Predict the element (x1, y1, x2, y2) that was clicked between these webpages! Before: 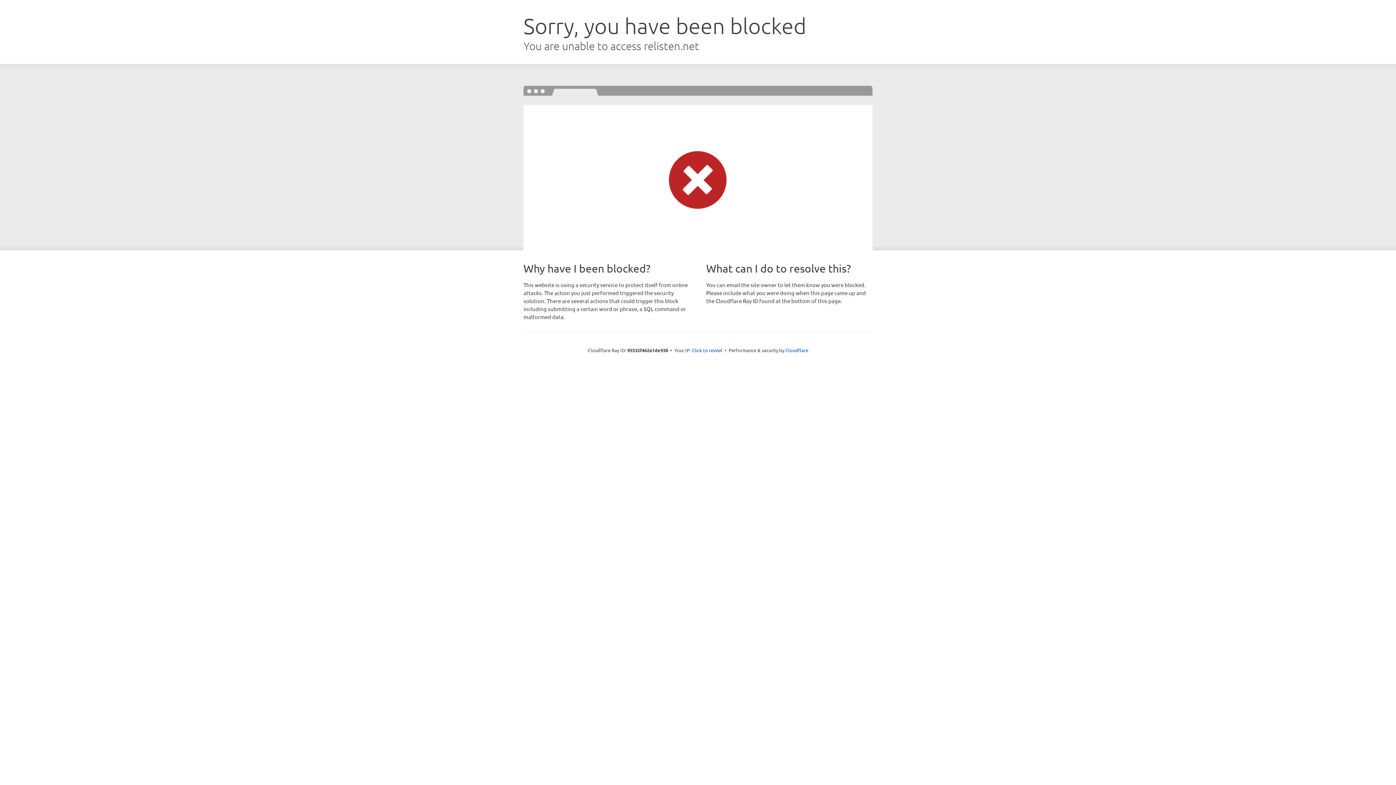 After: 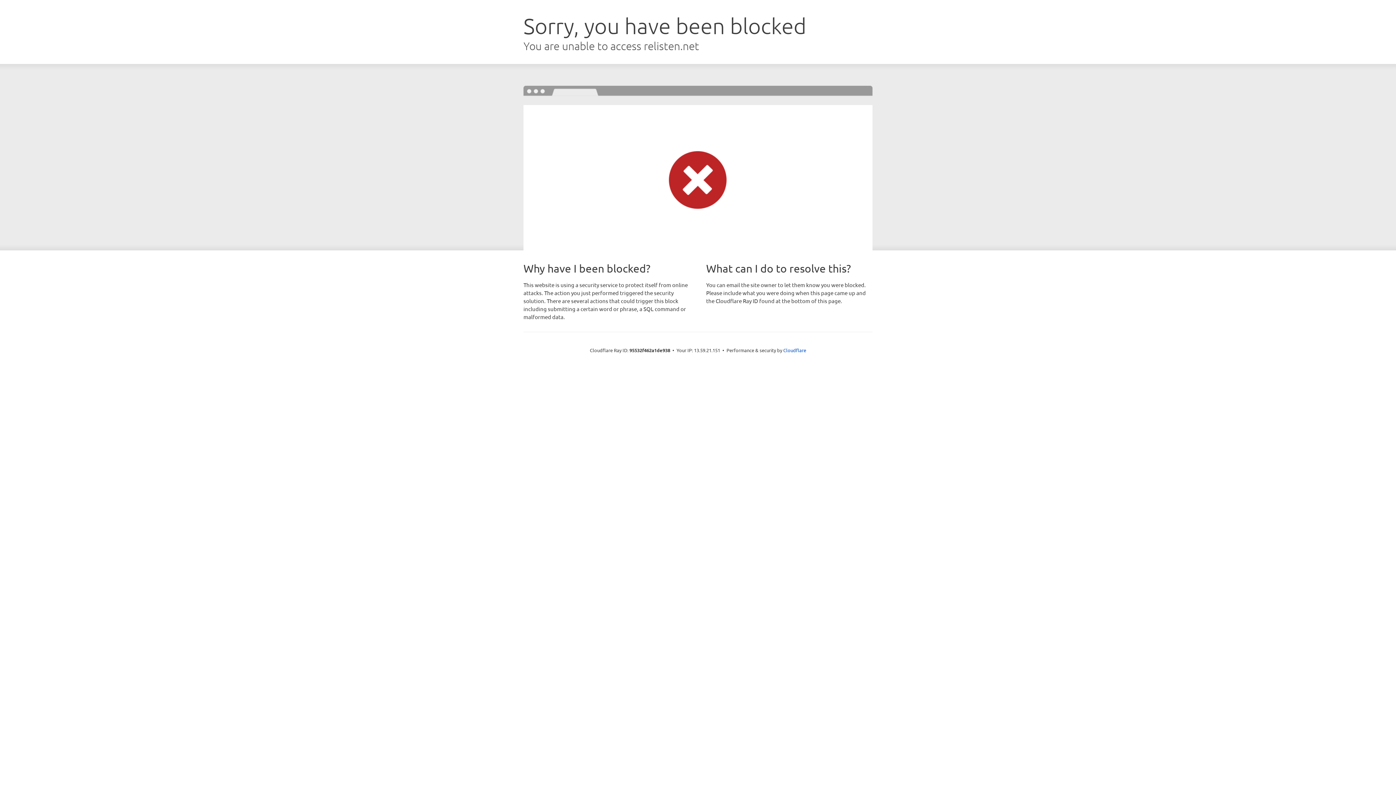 Action: bbox: (692, 346, 722, 353) label: Click to reveal